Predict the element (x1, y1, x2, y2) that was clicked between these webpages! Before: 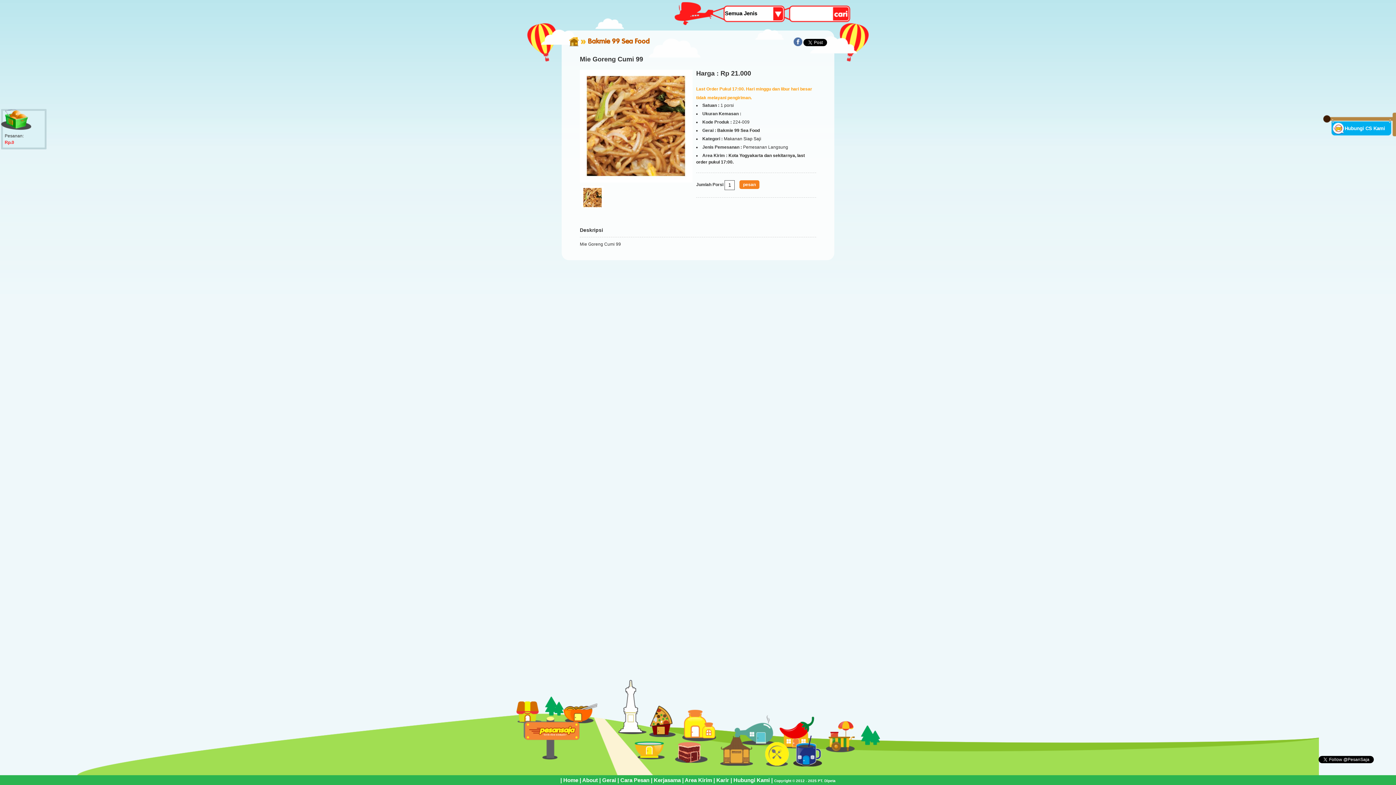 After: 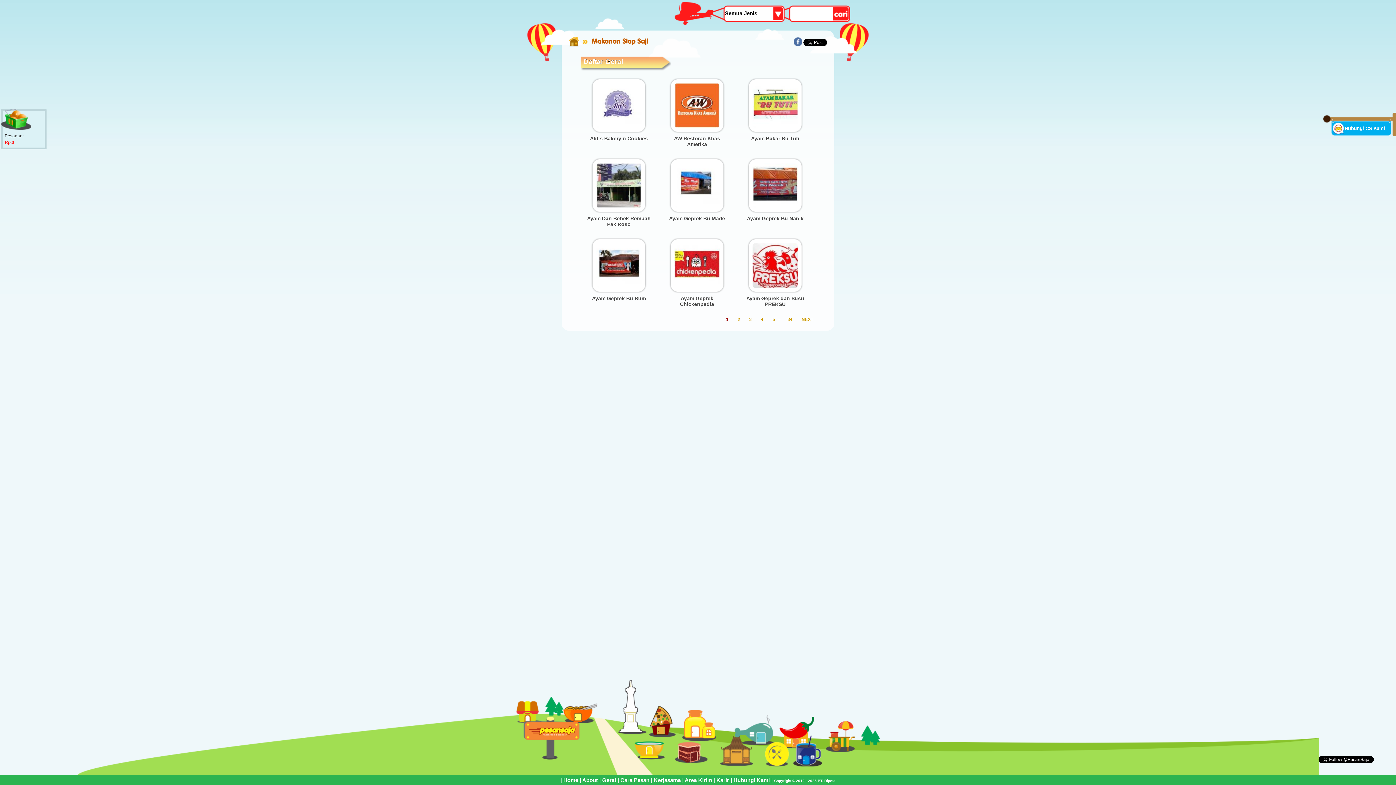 Action: bbox: (724, 136, 761, 141) label: Makanan Siap Saji